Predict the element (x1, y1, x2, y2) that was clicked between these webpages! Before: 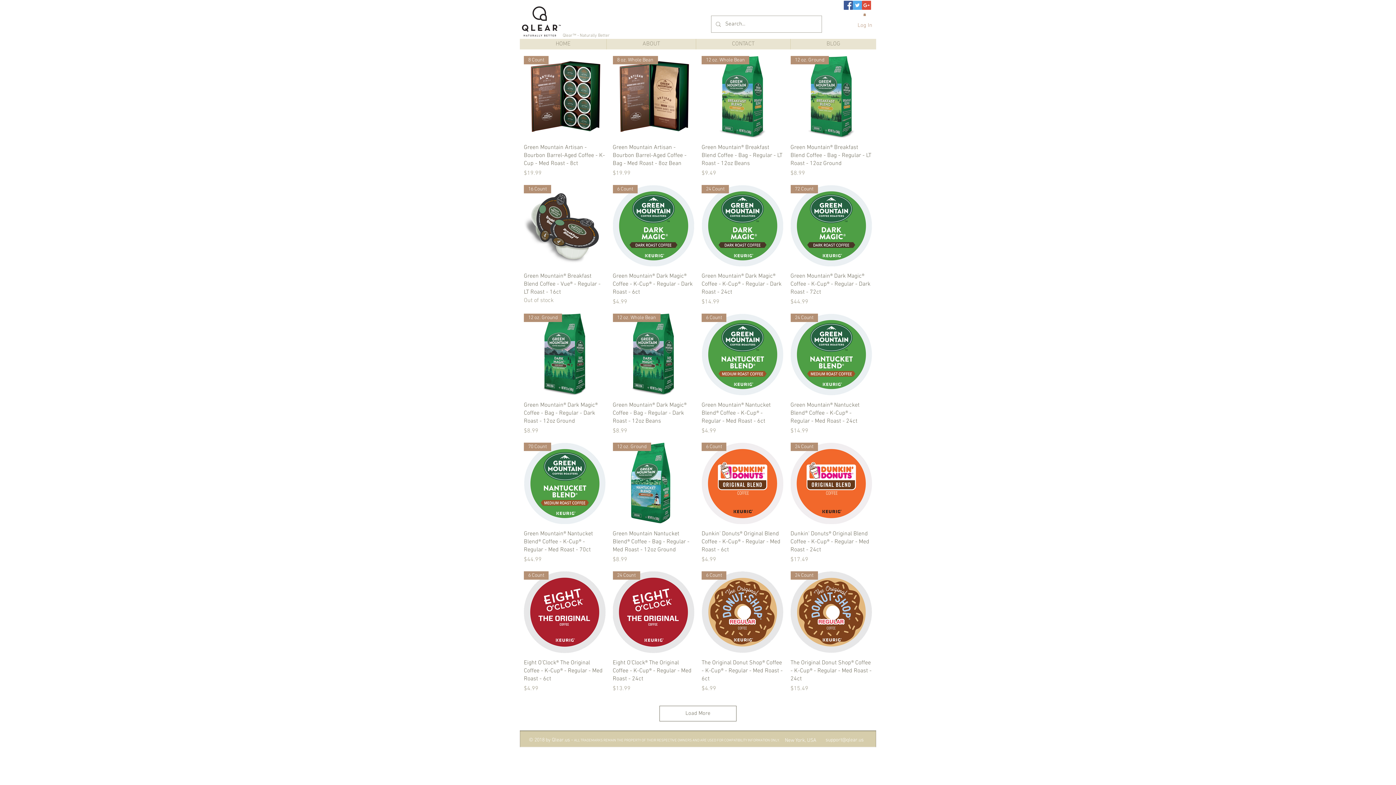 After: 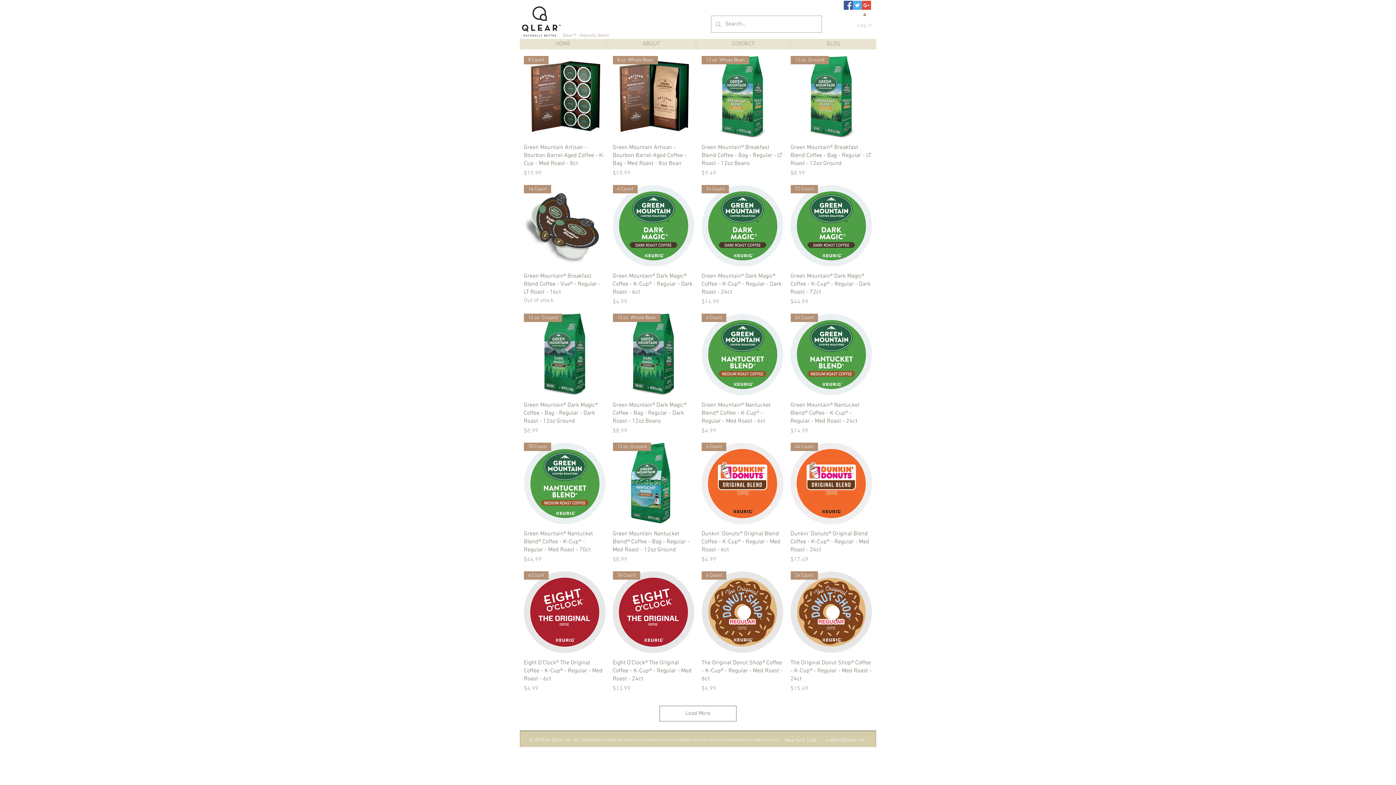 Action: bbox: (852, 19, 877, 31) label: Log In